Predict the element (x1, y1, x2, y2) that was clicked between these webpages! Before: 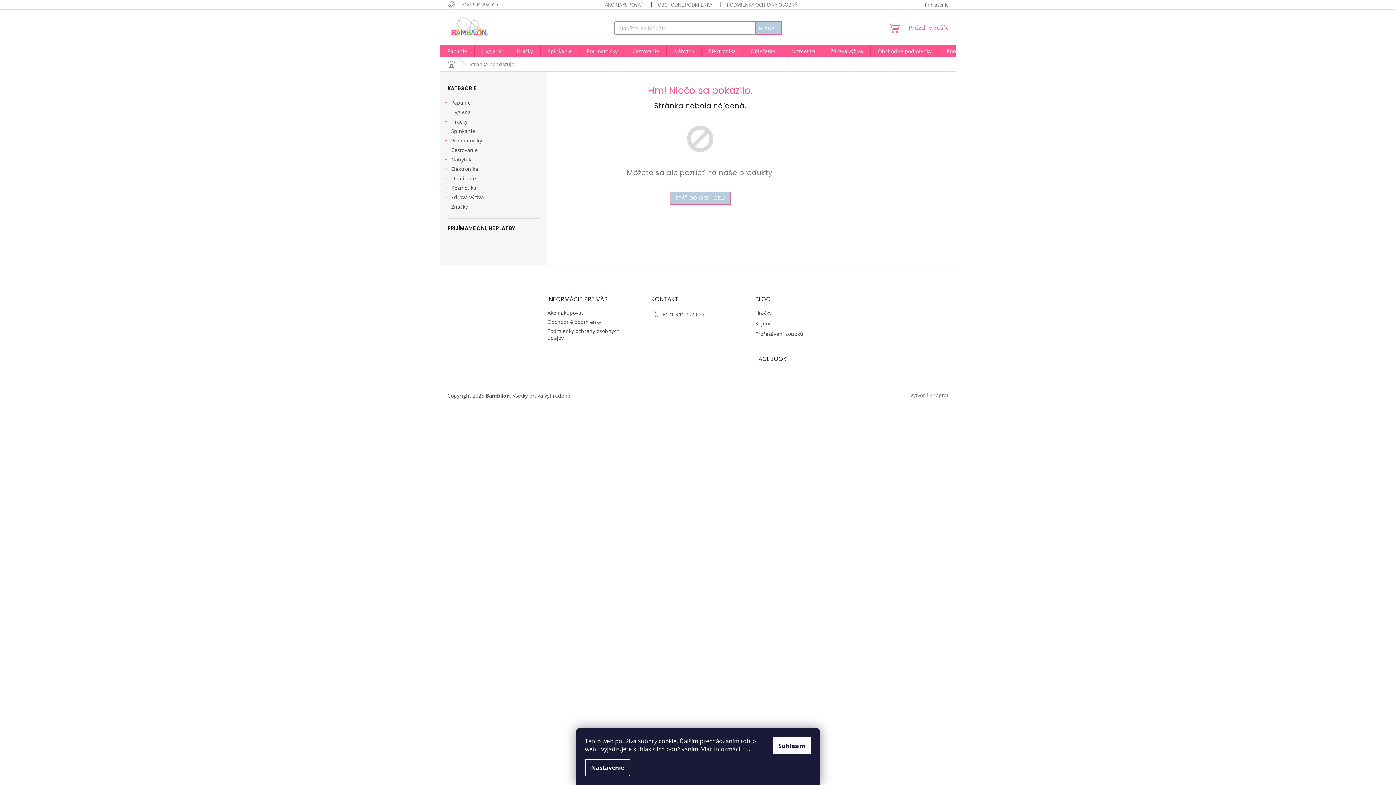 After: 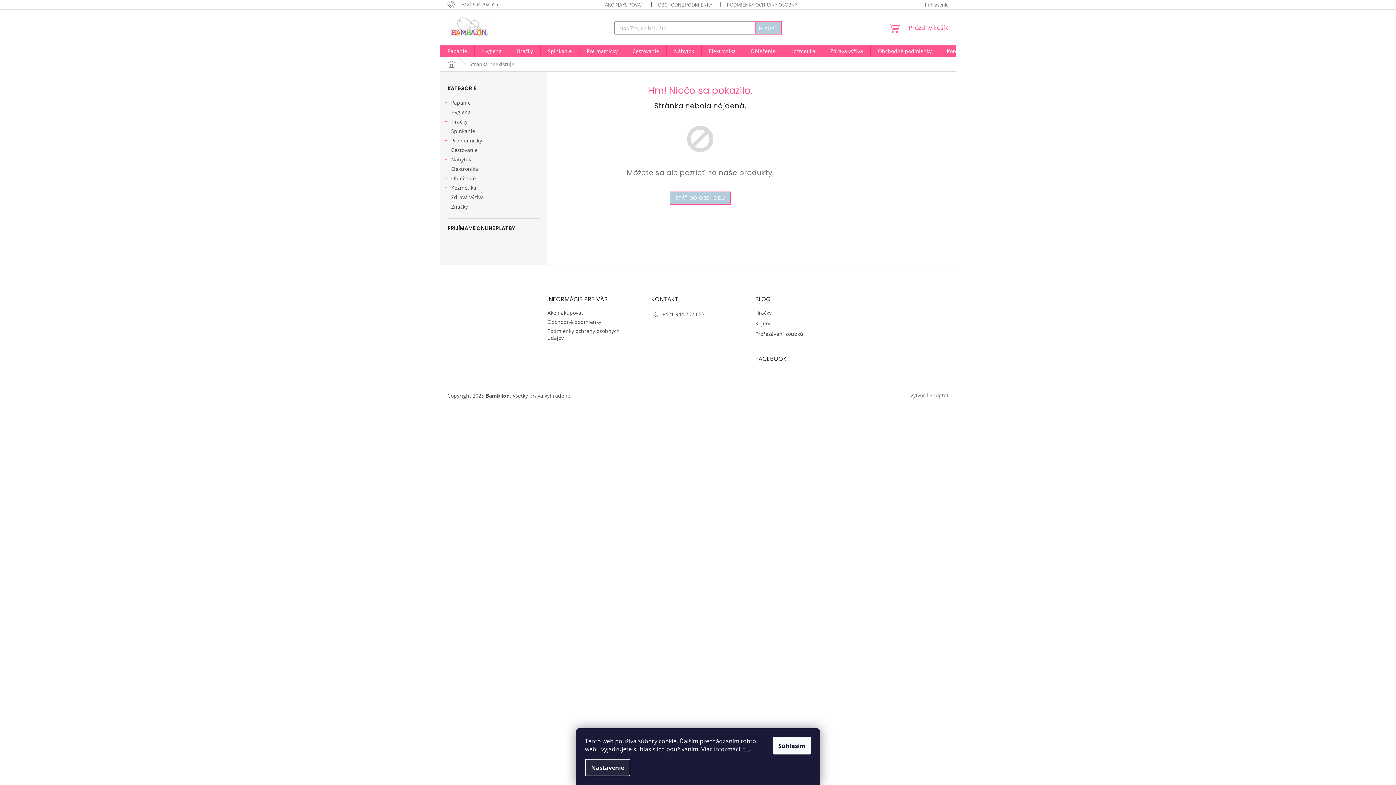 Action: bbox: (585, 759, 630, 776) label: Nastavenie